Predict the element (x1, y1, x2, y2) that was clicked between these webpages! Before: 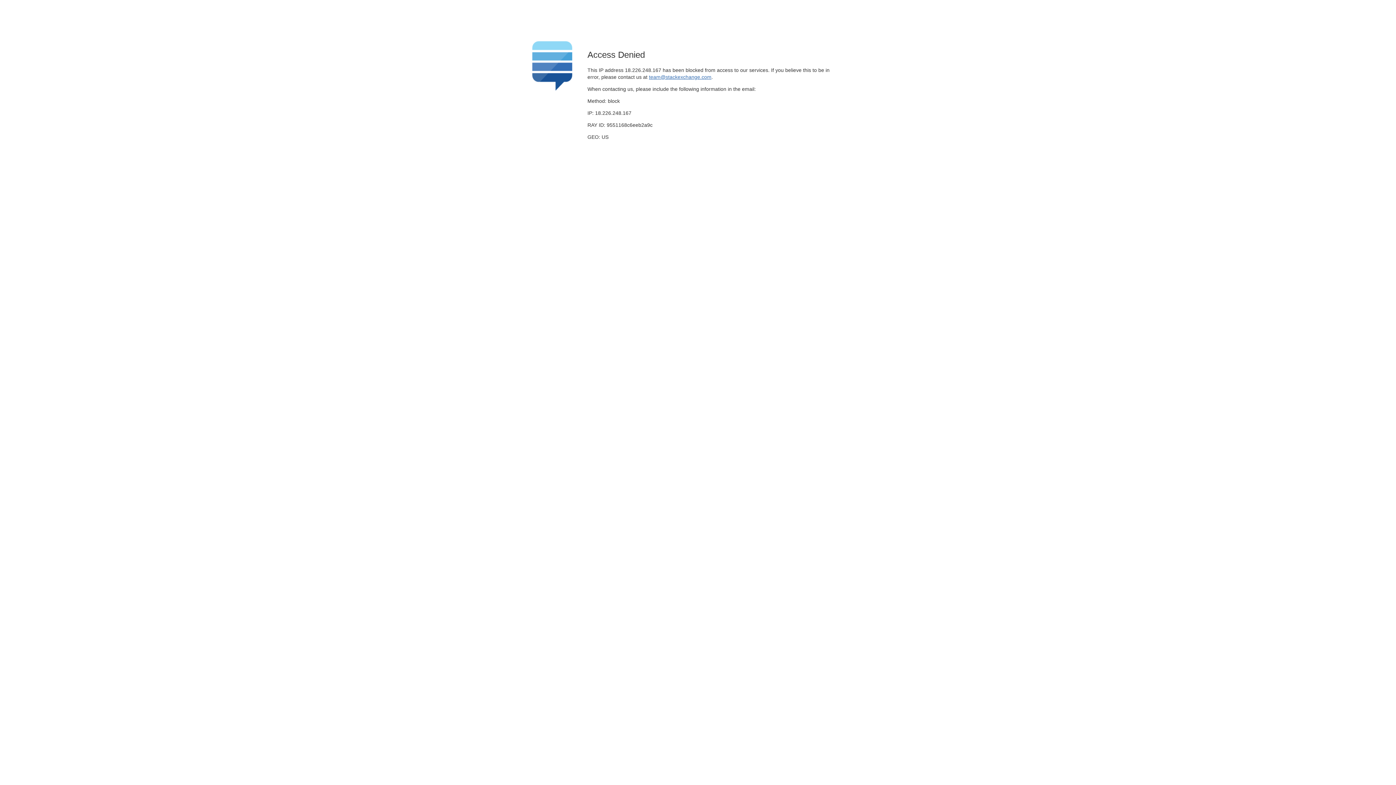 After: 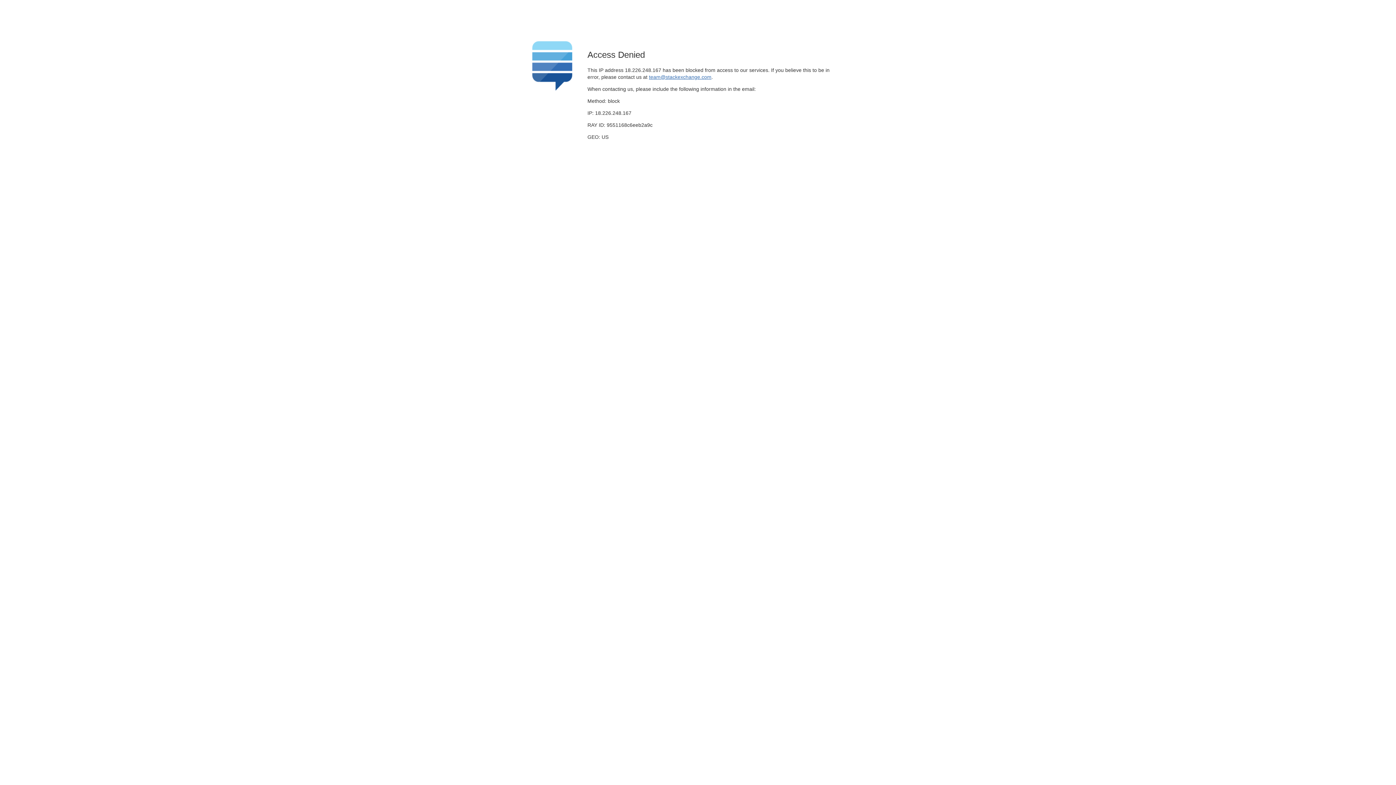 Action: bbox: (649, 74, 711, 79) label: team@stackexchange.com